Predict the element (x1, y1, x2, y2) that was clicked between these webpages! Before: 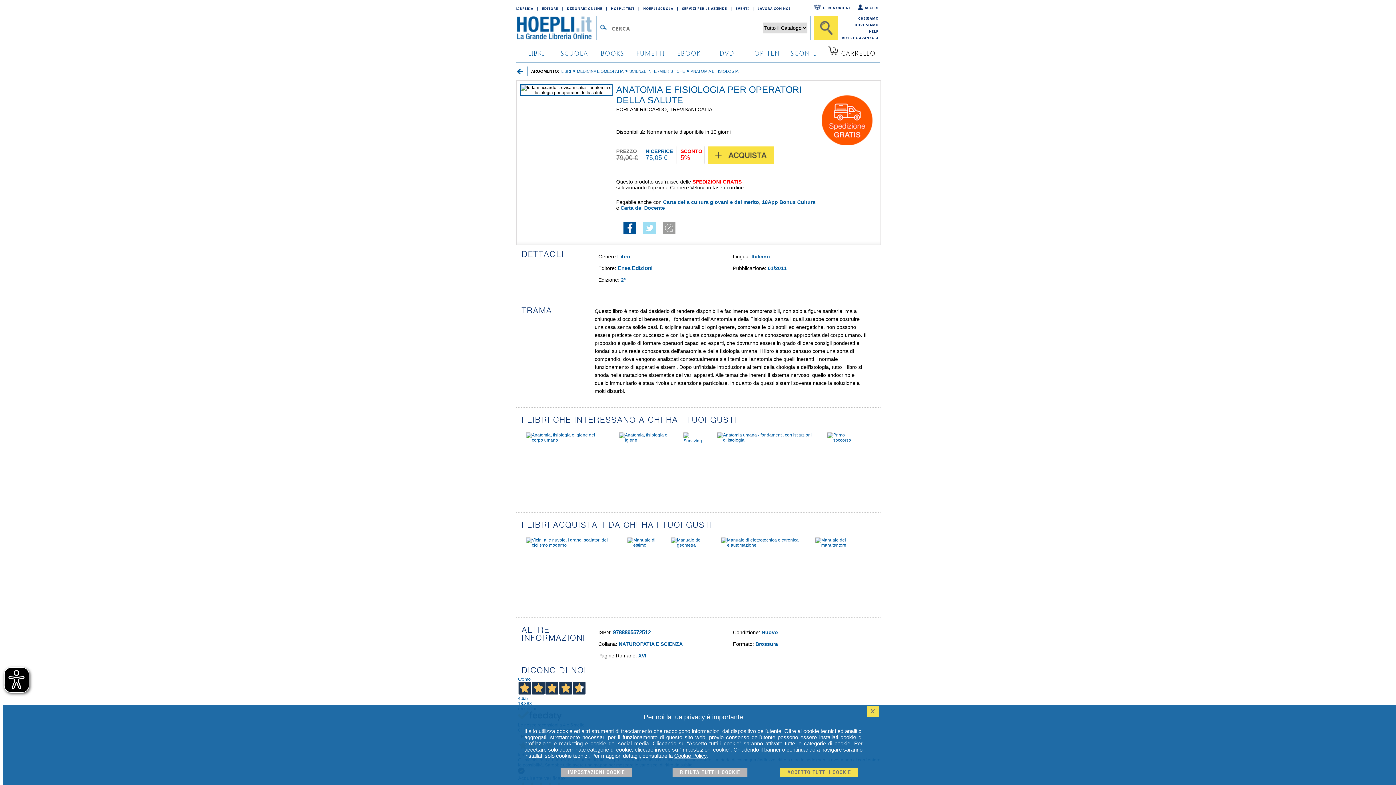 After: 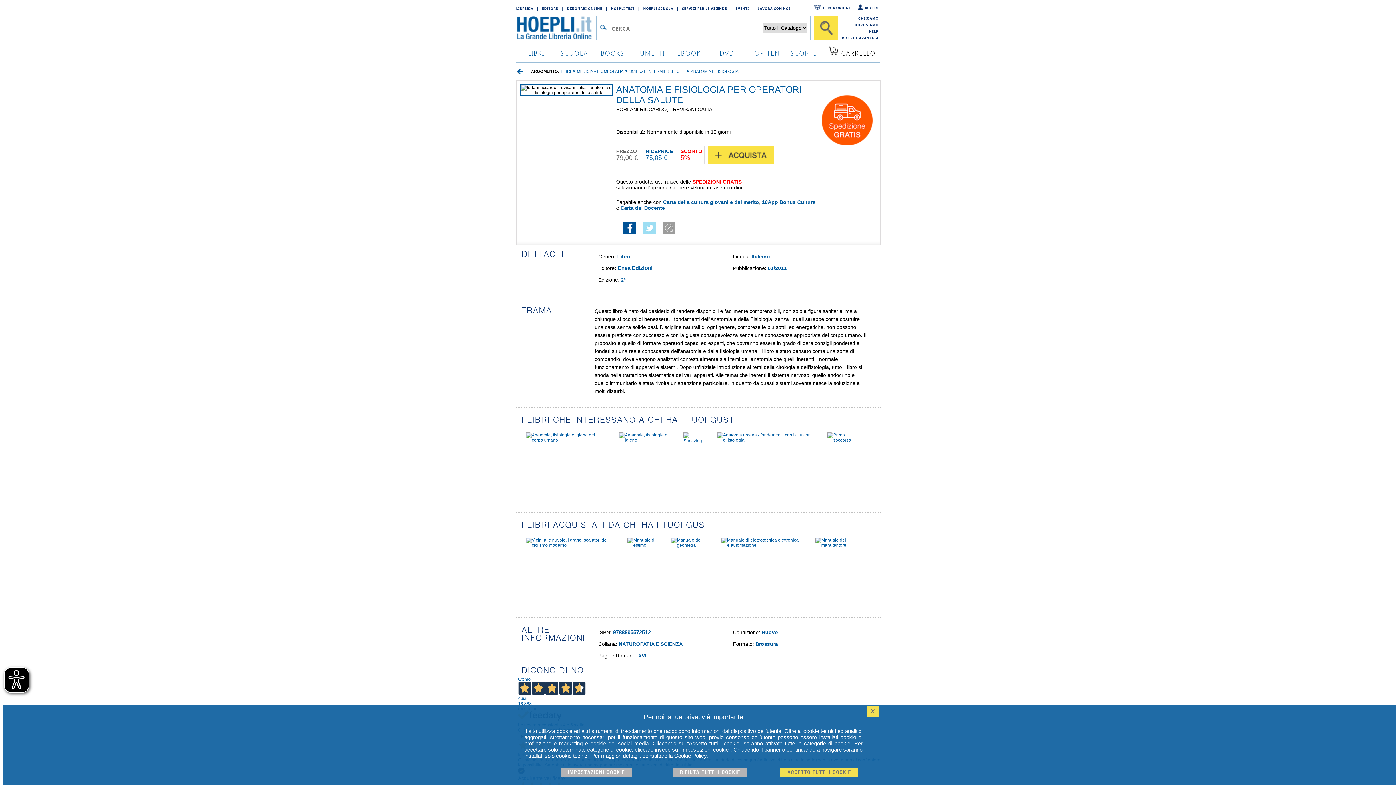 Action: bbox: (623, 229, 636, 235)